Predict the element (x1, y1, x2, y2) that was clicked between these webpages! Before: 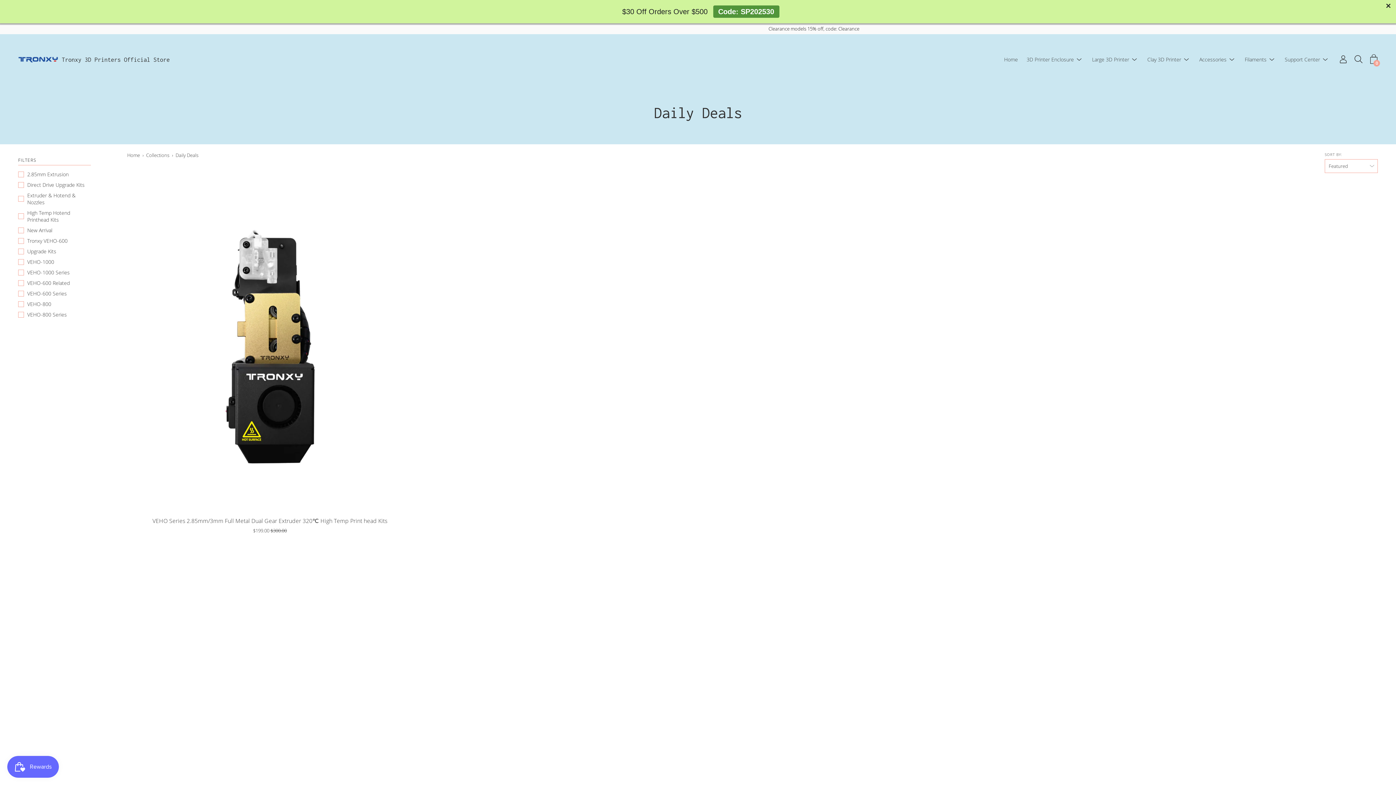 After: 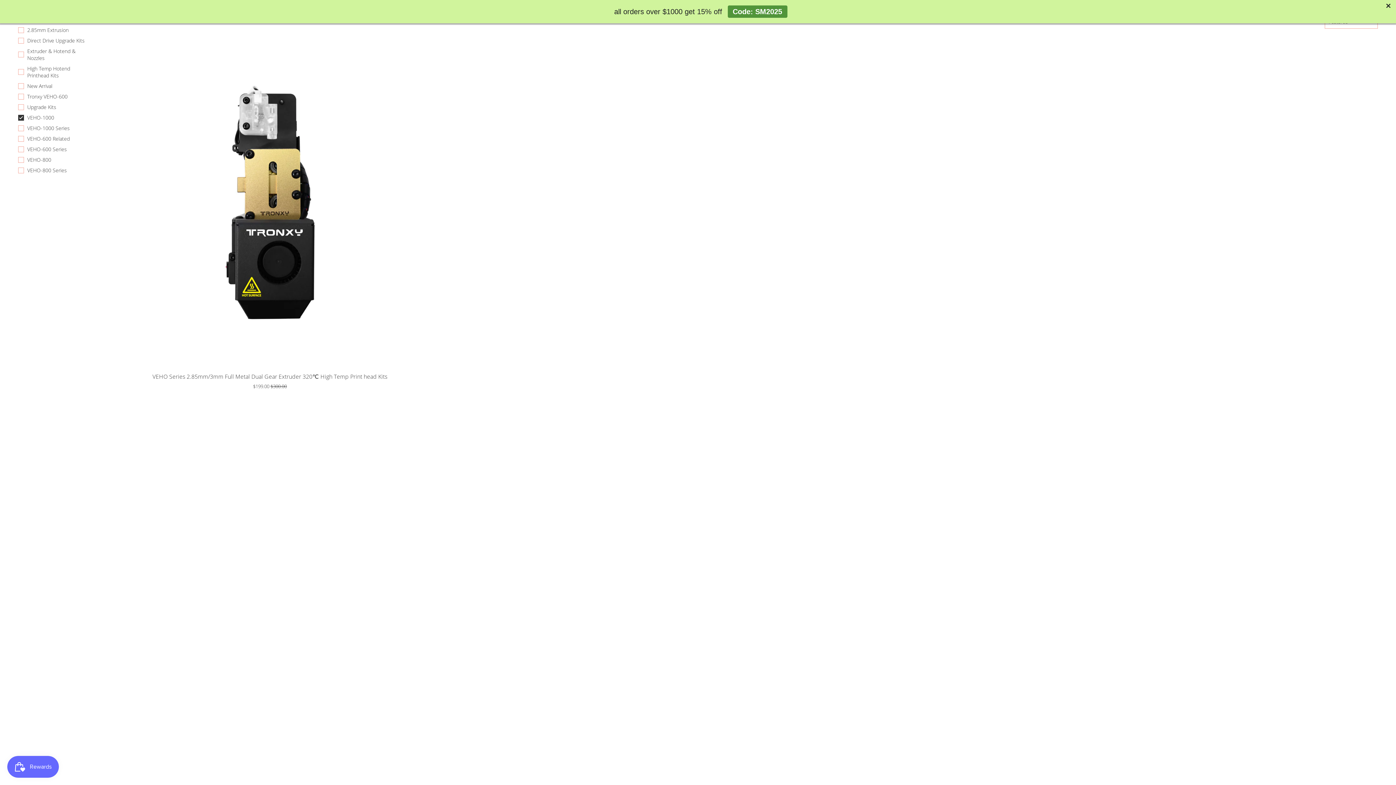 Action: label: VEHO-1000 bbox: (18, 258, 54, 265)